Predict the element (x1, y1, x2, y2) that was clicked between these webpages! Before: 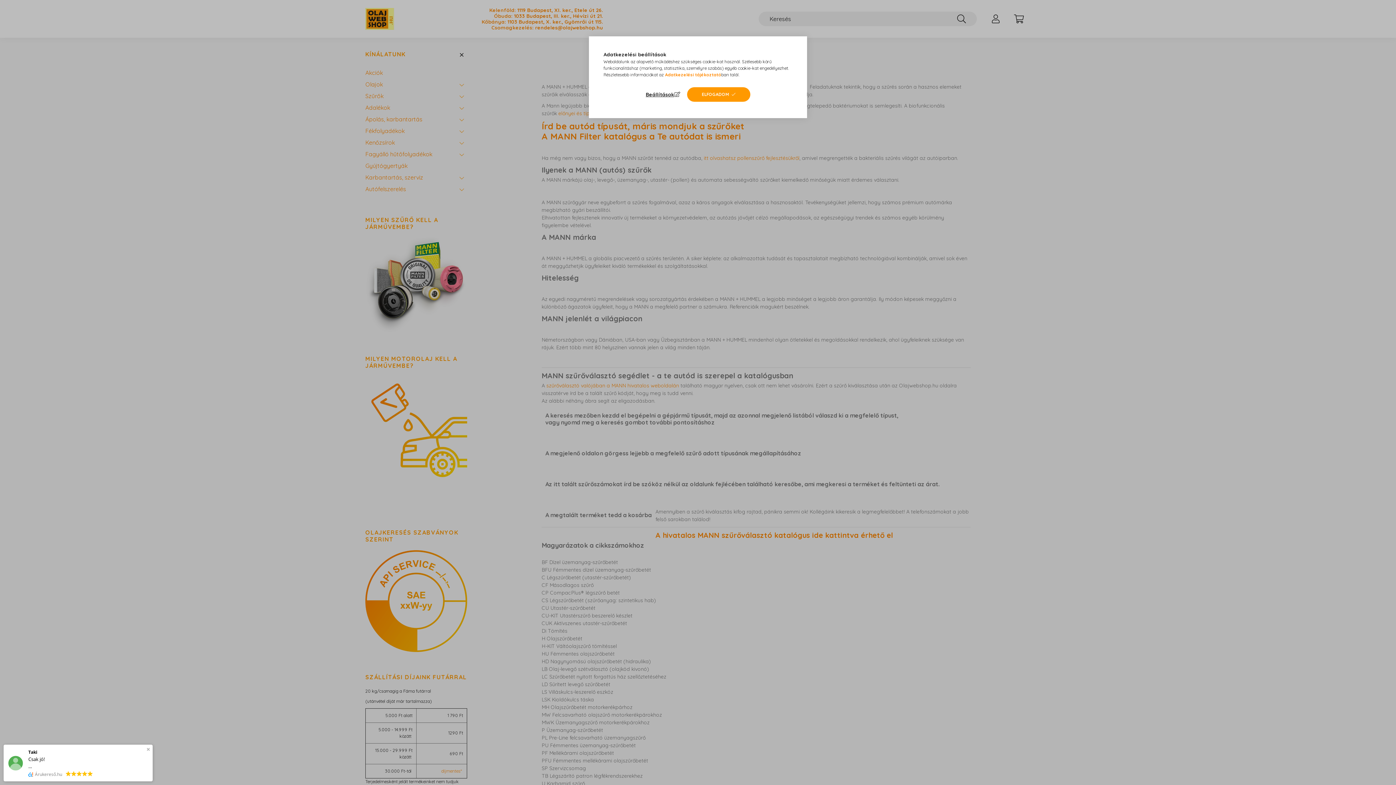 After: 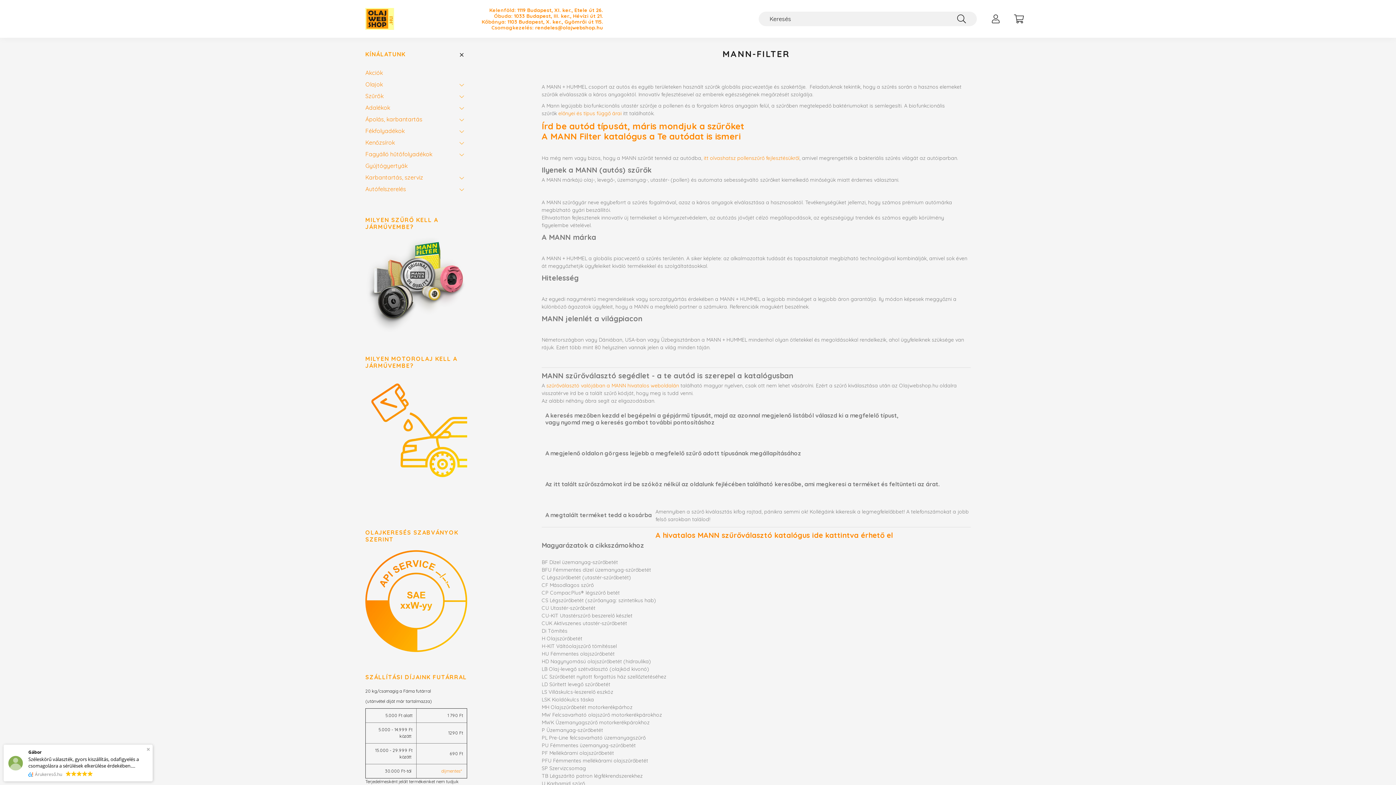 Action: label: ELFOGADOM bbox: (687, 87, 750, 101)